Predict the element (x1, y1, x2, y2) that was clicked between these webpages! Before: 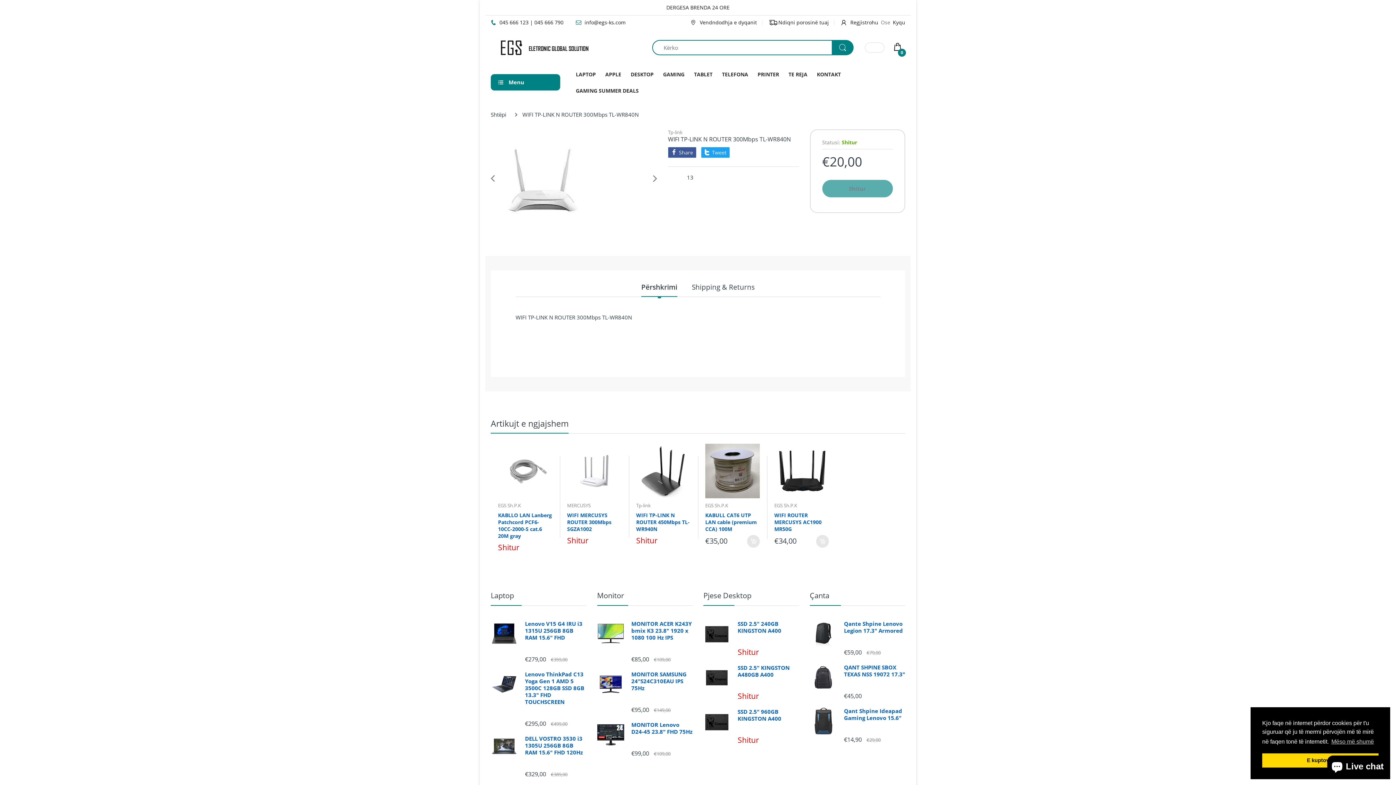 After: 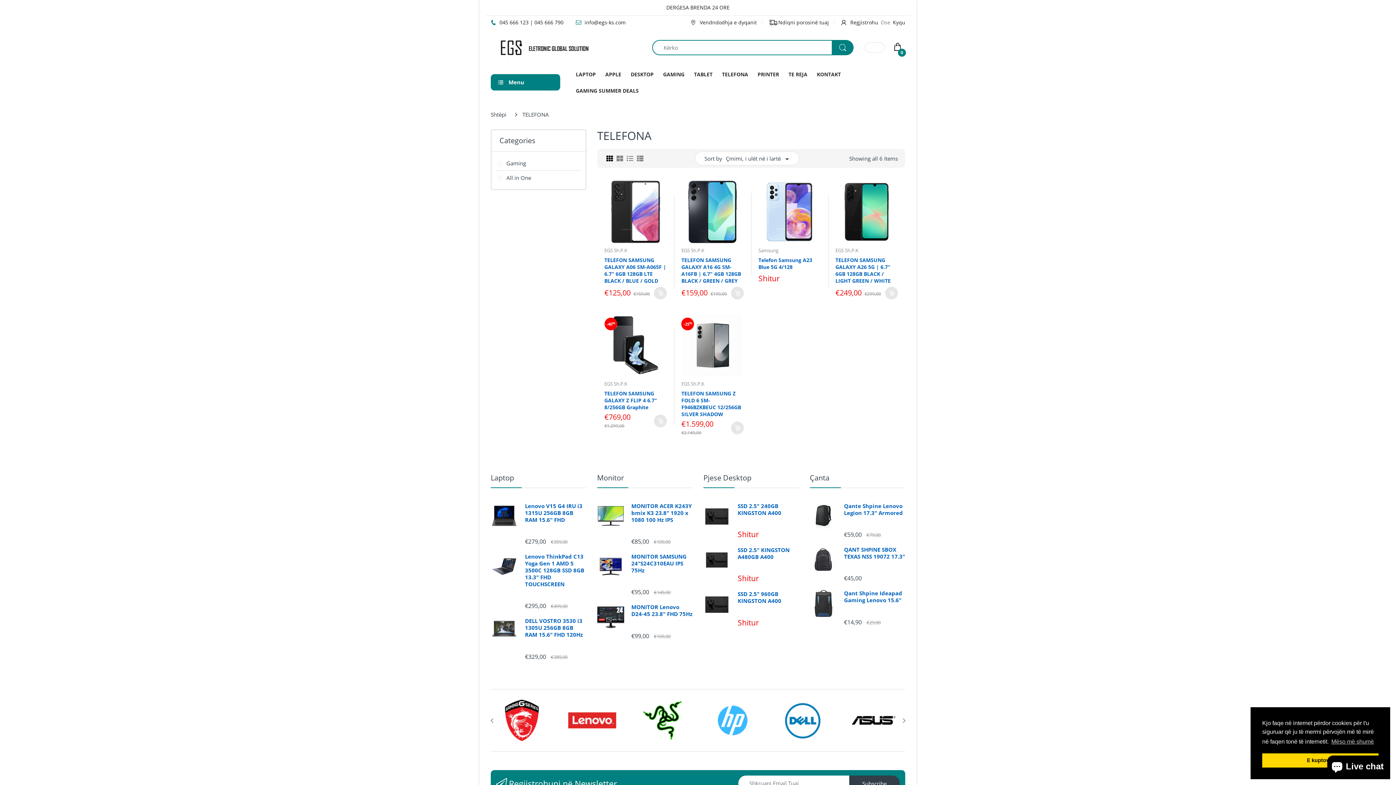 Action: label: TELEFONA bbox: (722, 66, 748, 82)